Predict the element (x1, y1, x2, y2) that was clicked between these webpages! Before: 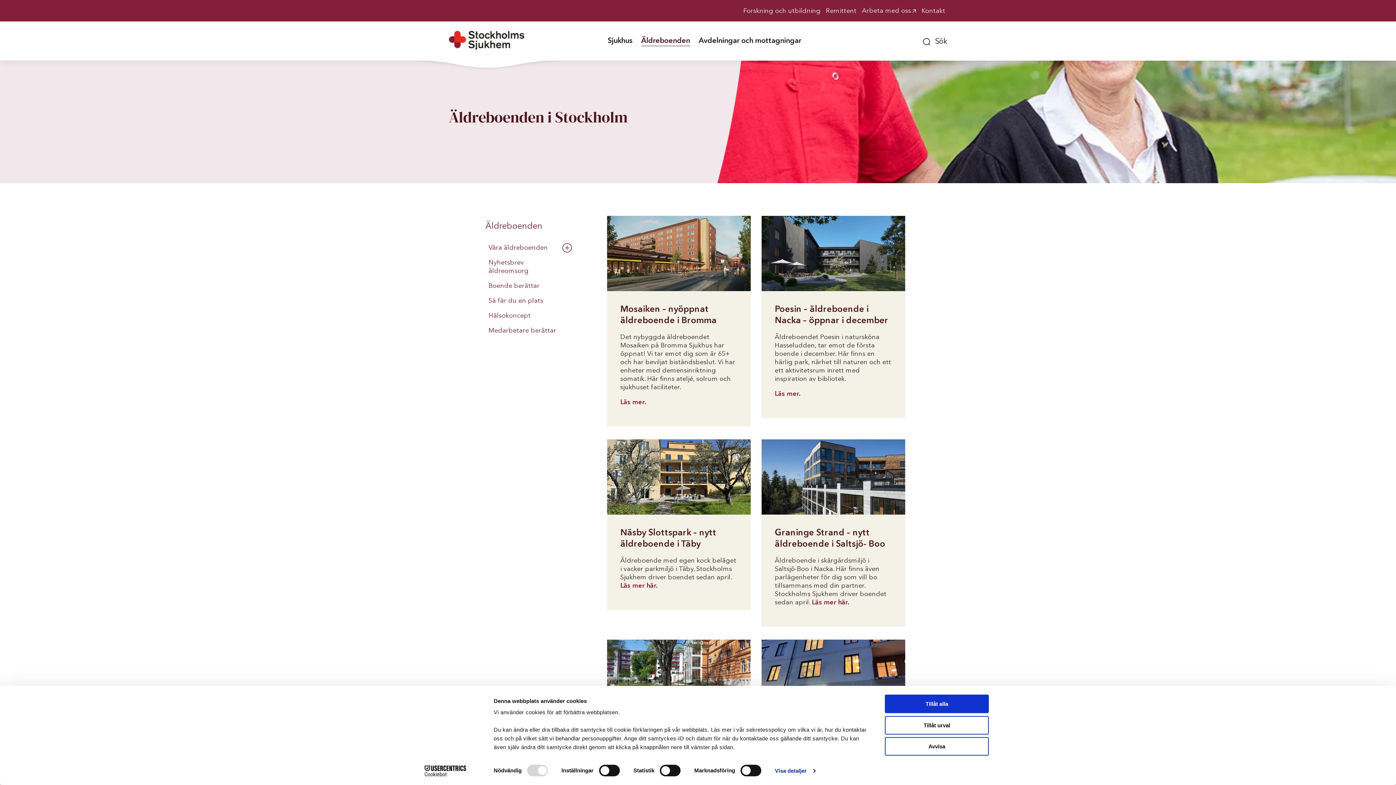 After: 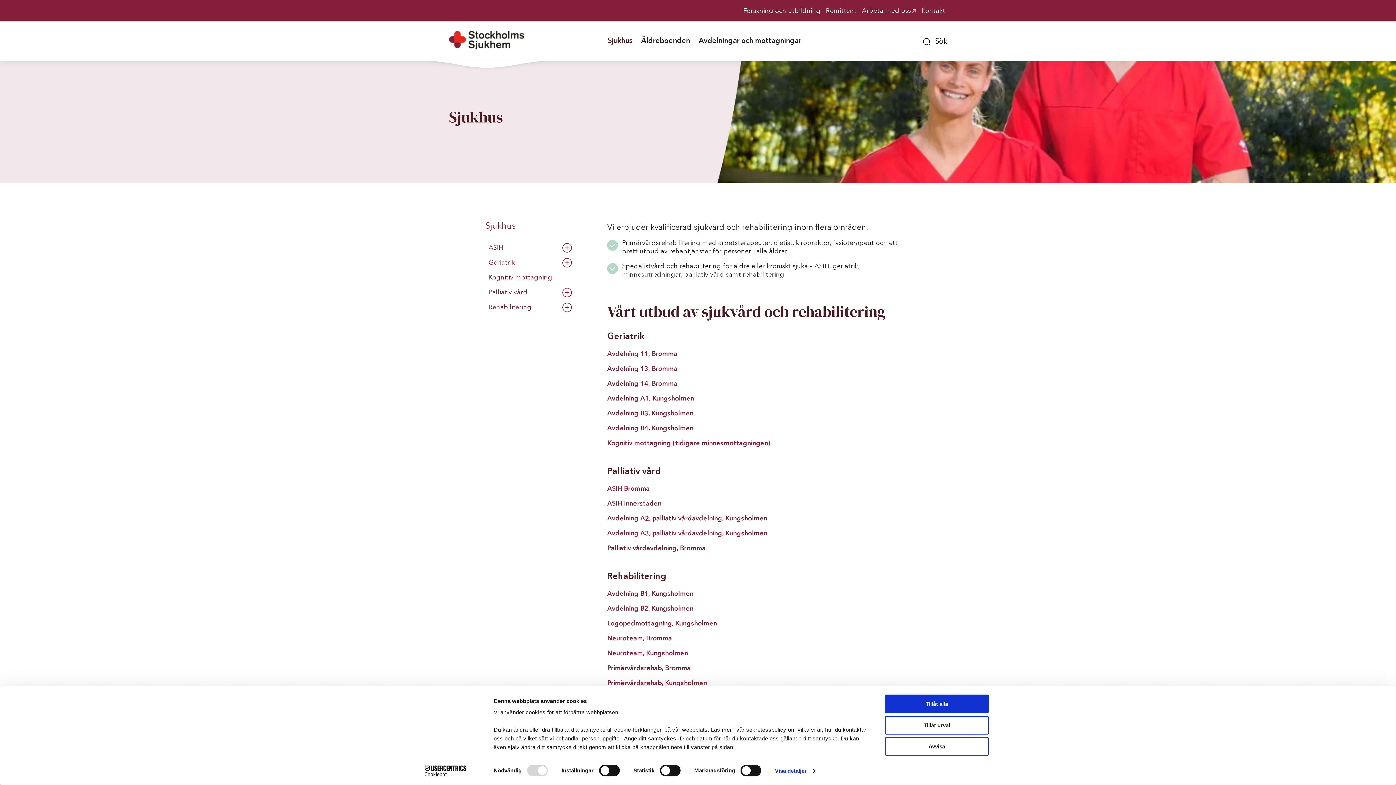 Action: label: Sjukhus bbox: (603, 32, 637, 50)